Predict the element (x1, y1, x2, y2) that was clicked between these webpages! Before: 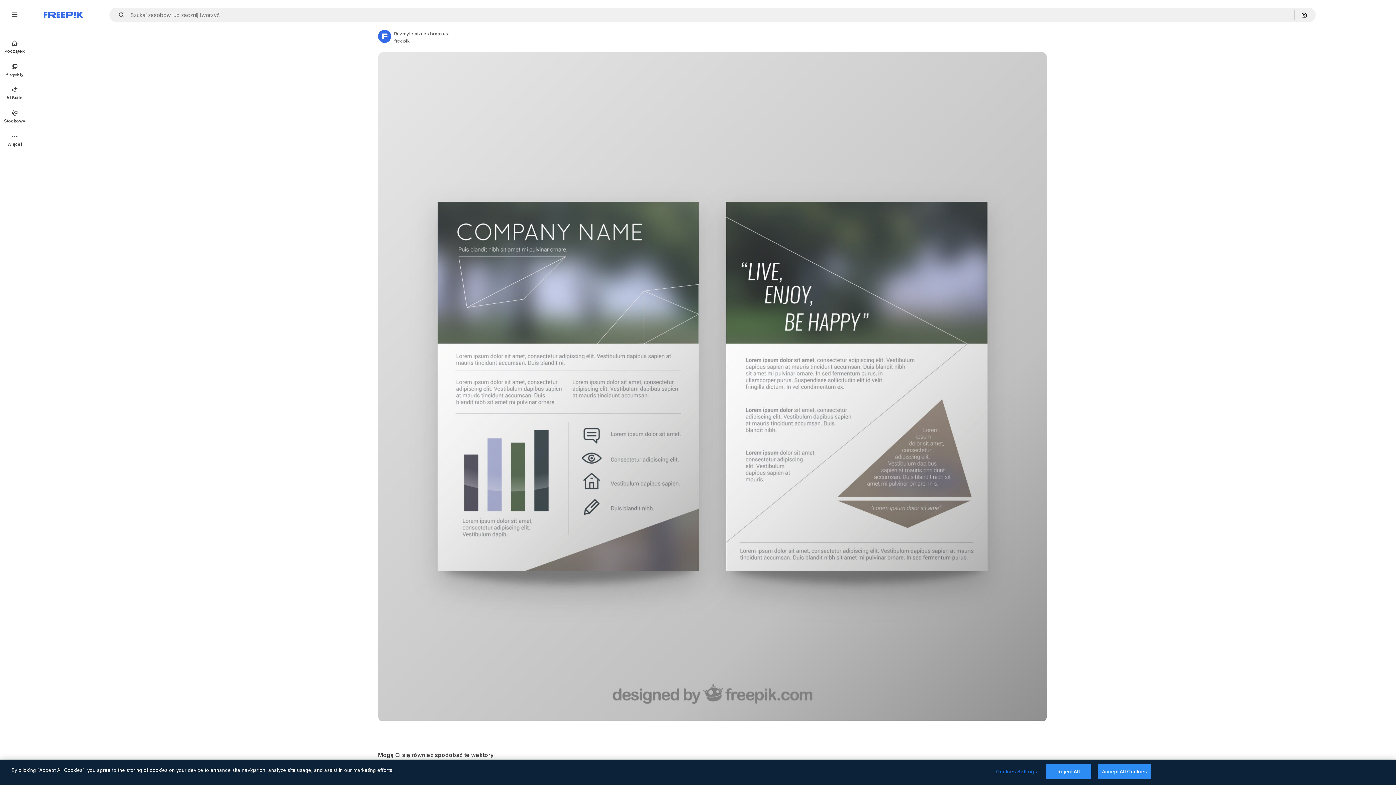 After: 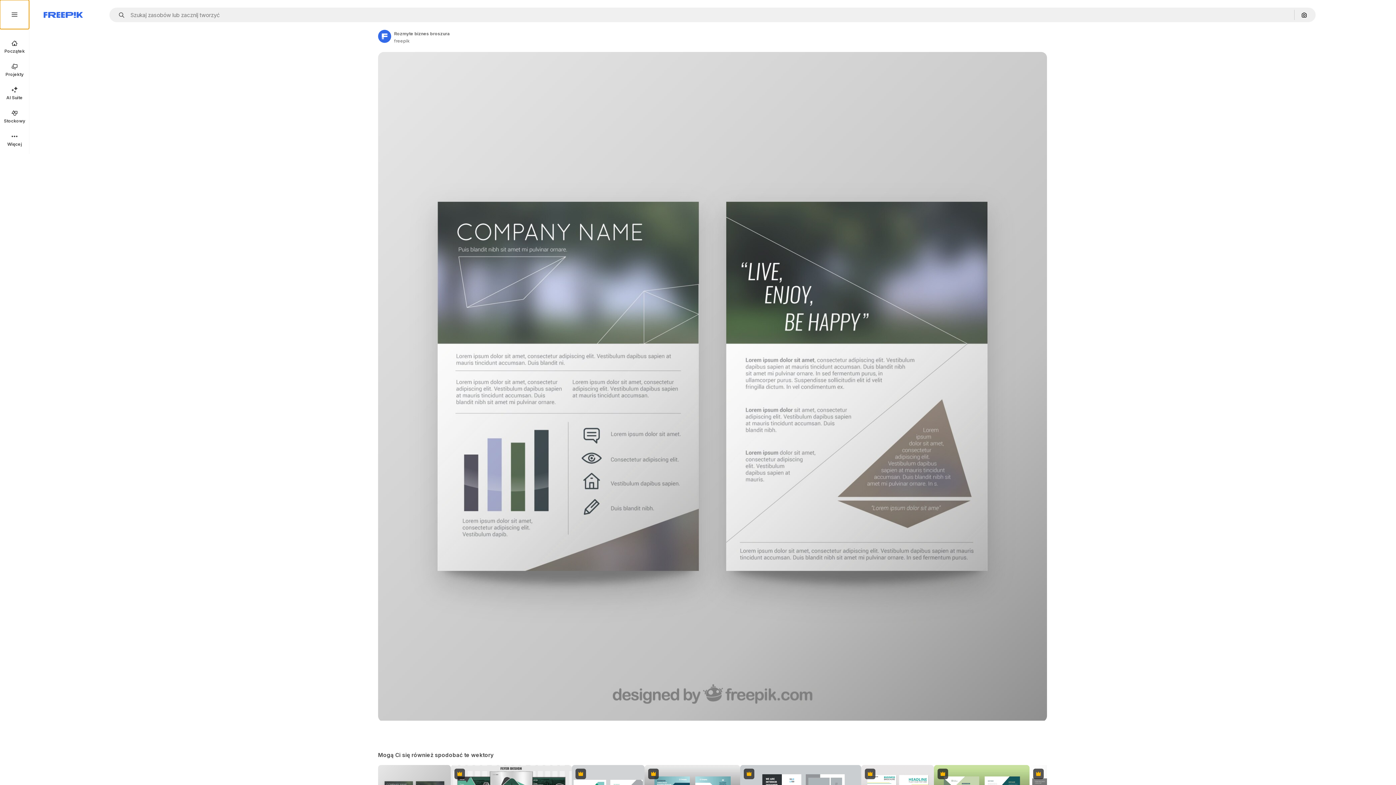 Action: bbox: (0, 0, 29, 29)